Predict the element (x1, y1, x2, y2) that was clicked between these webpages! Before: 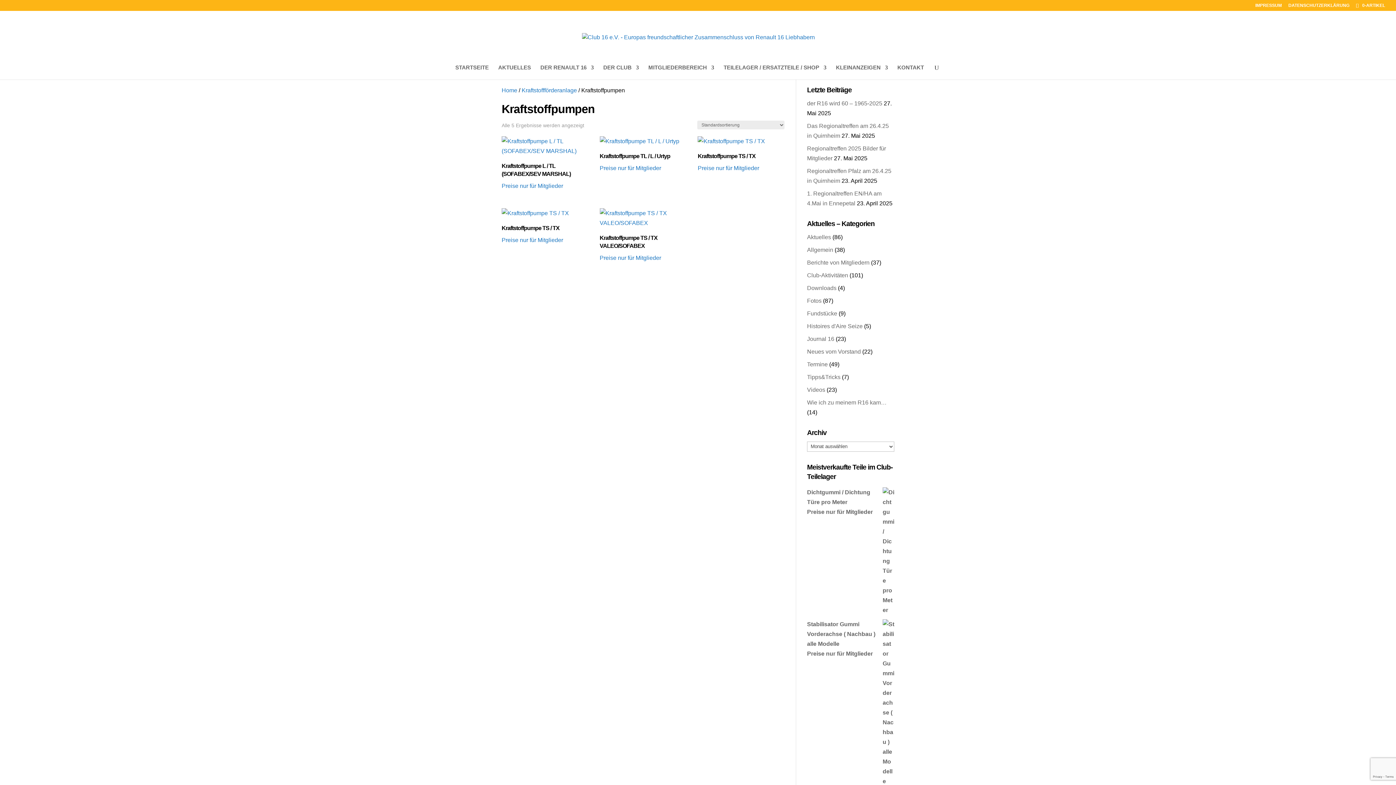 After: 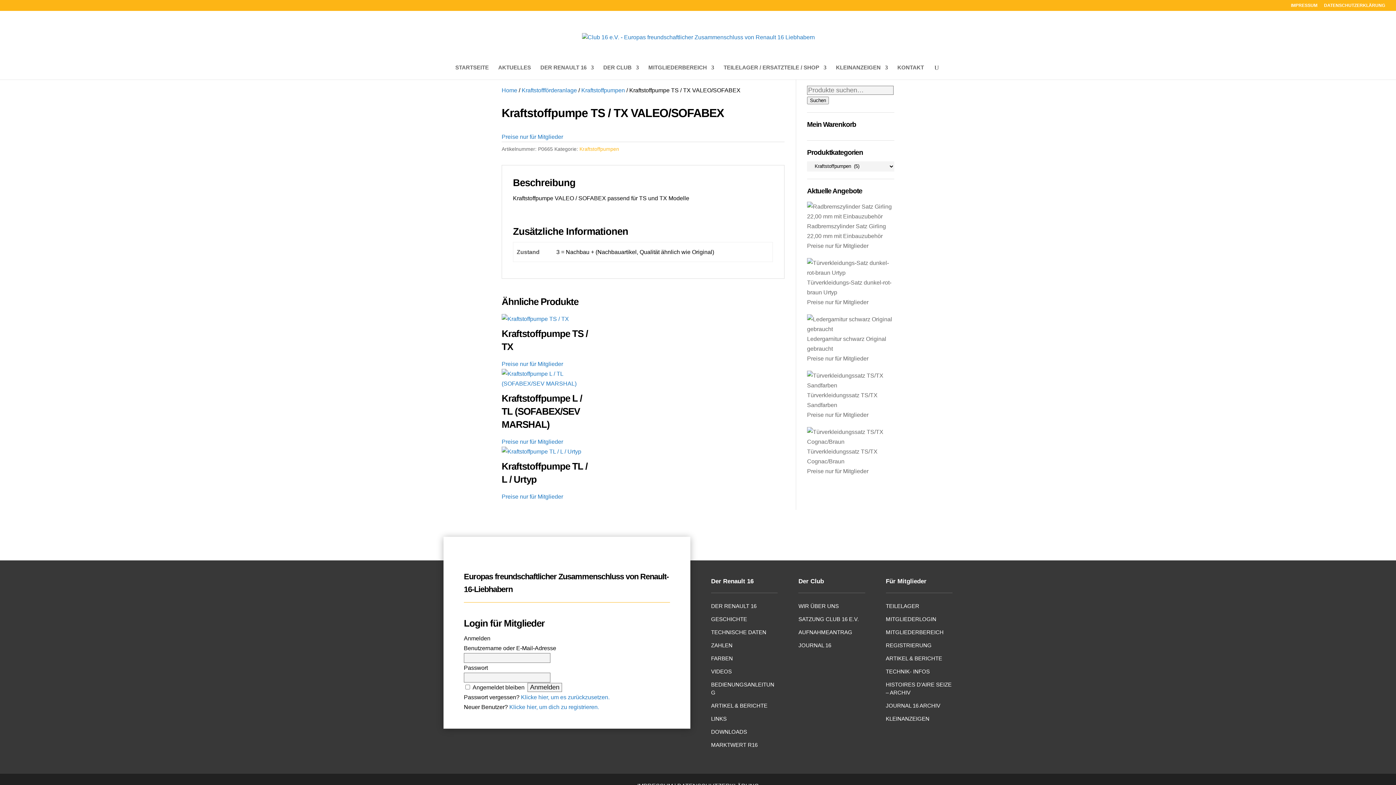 Action: label: Kraftstoffpumpe TS / TX VALEO/SOFABEX bbox: (599, 208, 686, 253)